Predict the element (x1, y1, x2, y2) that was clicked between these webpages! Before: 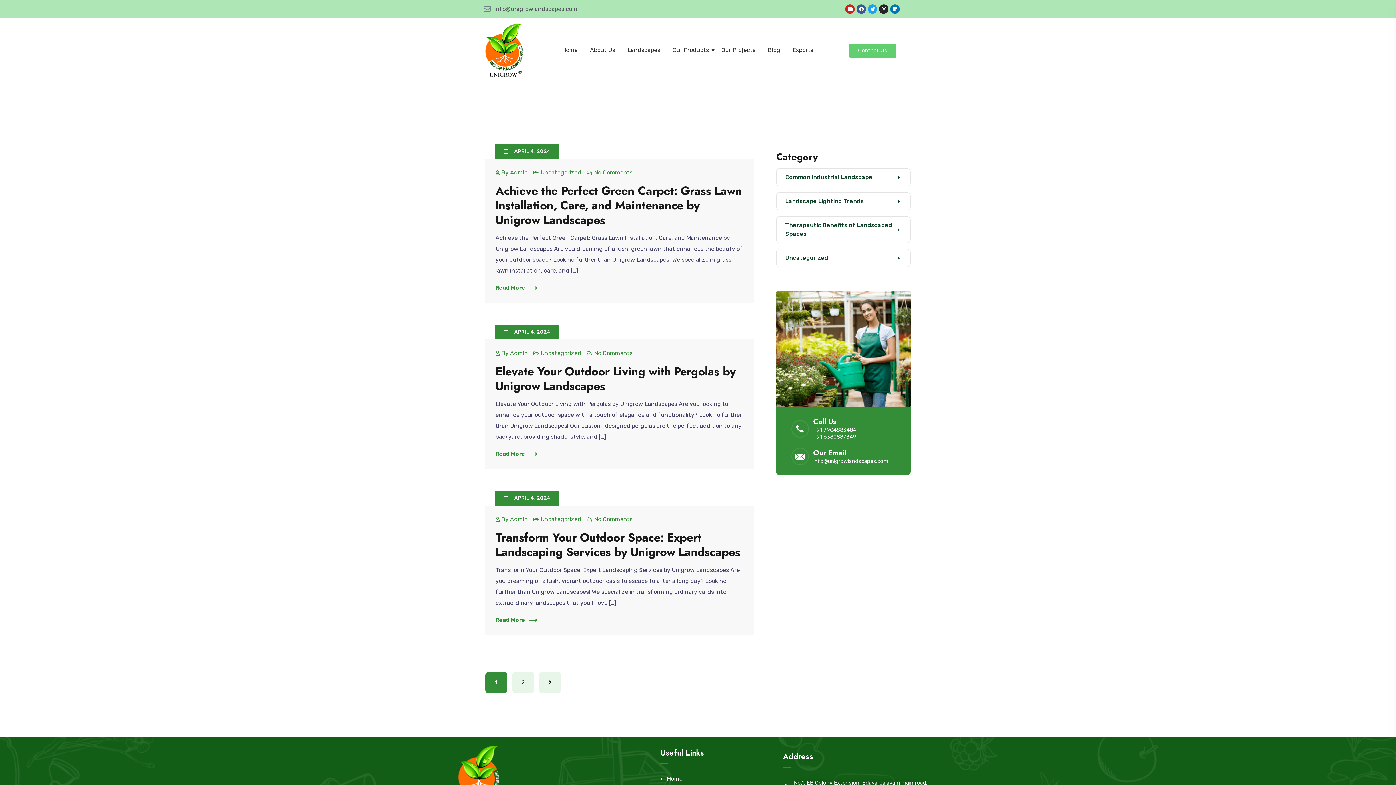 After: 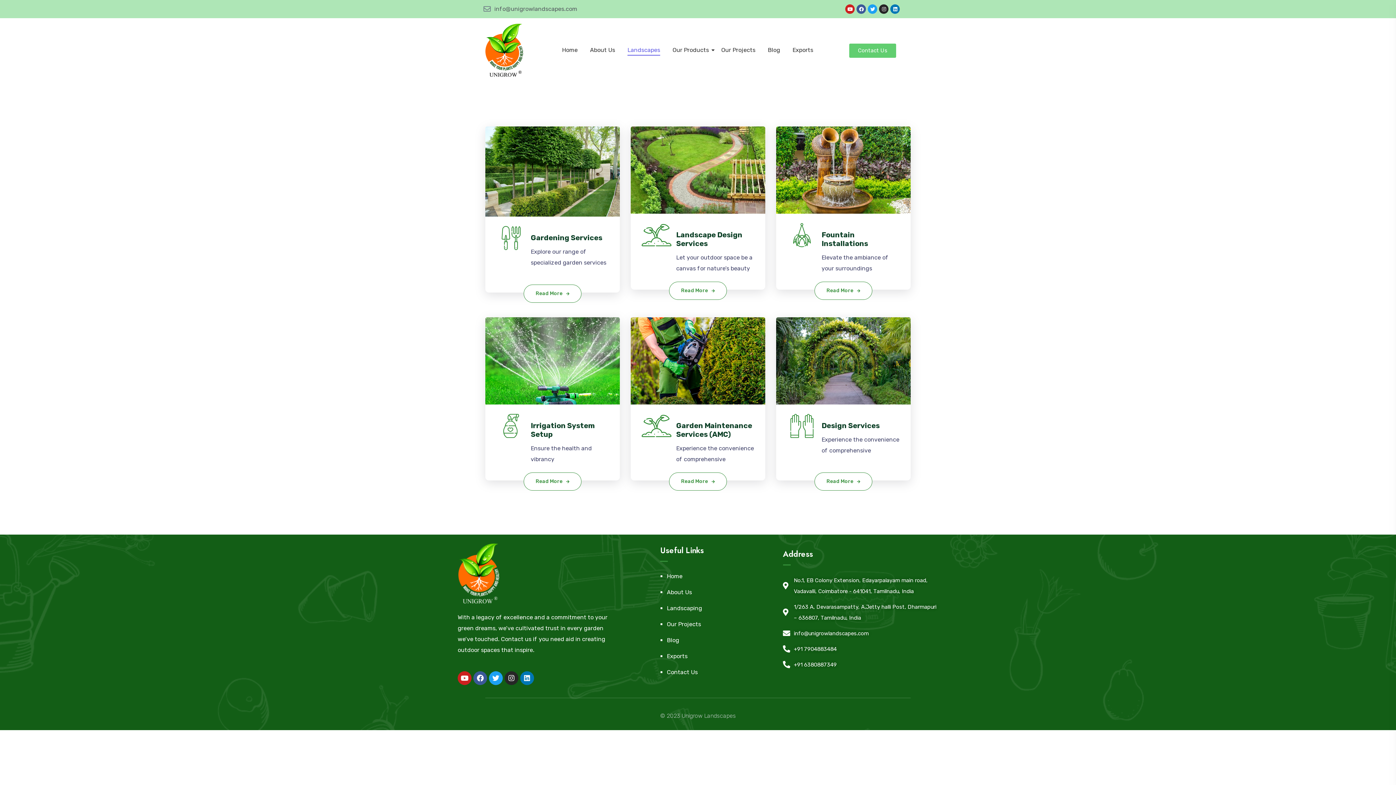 Action: label: Landscapes bbox: (625, 40, 662, 61)